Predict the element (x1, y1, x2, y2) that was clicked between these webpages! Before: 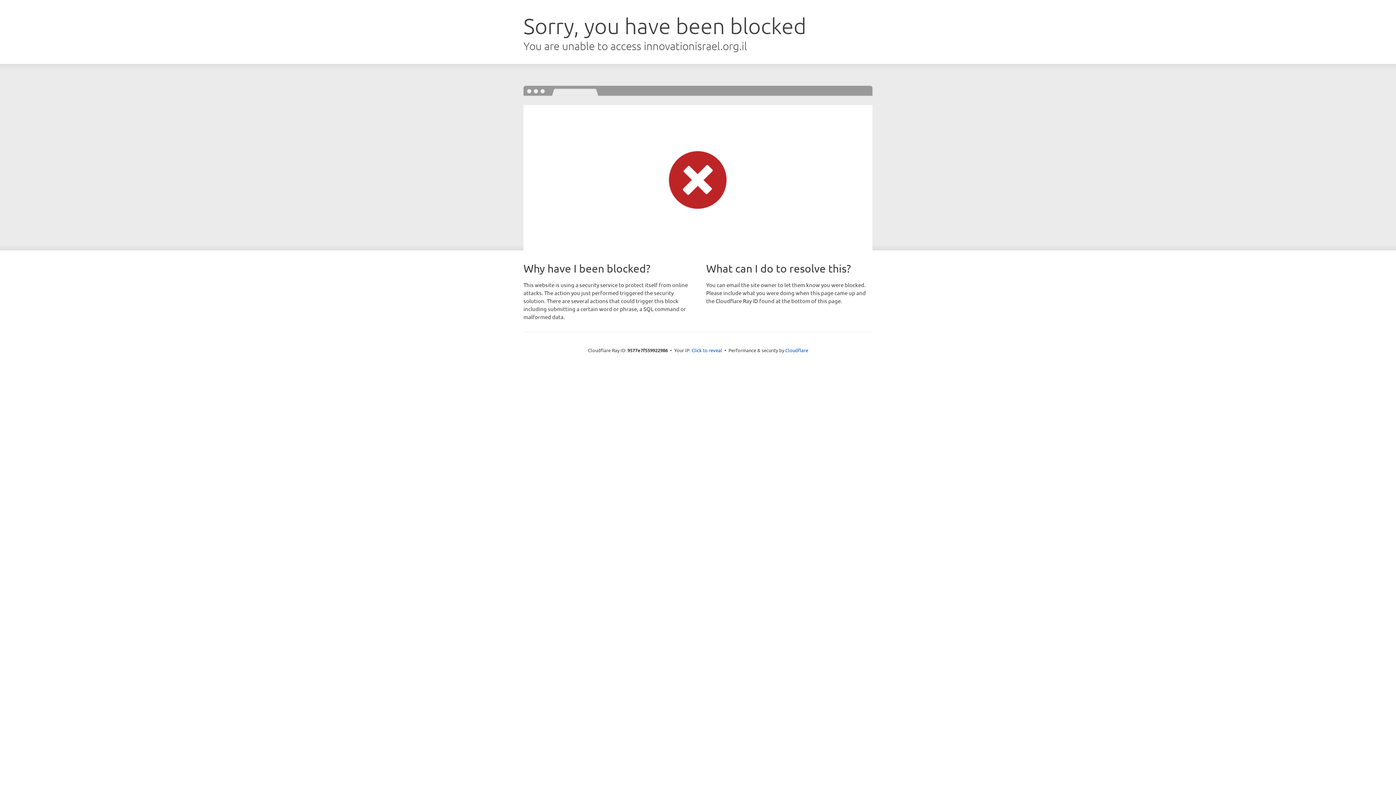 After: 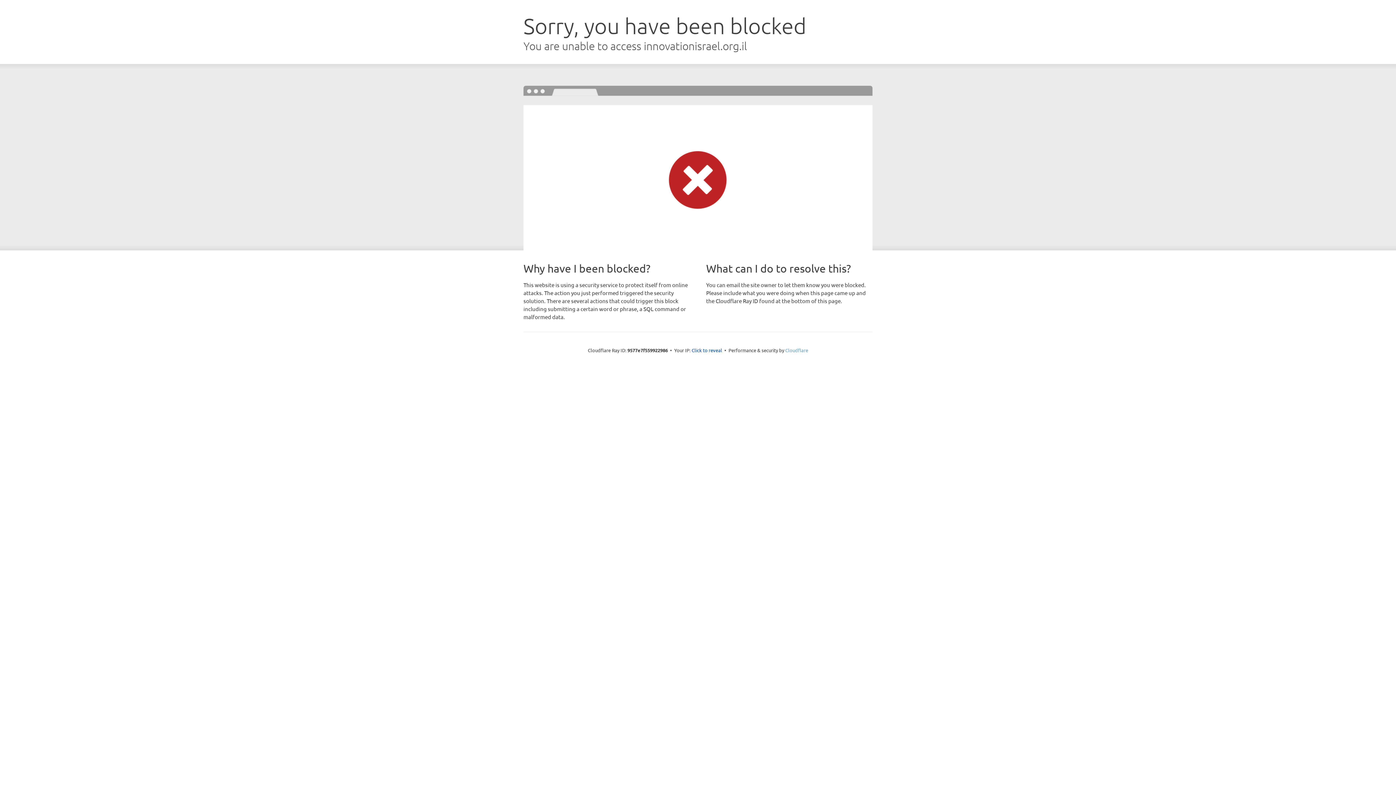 Action: label: Cloudflare bbox: (785, 347, 808, 353)